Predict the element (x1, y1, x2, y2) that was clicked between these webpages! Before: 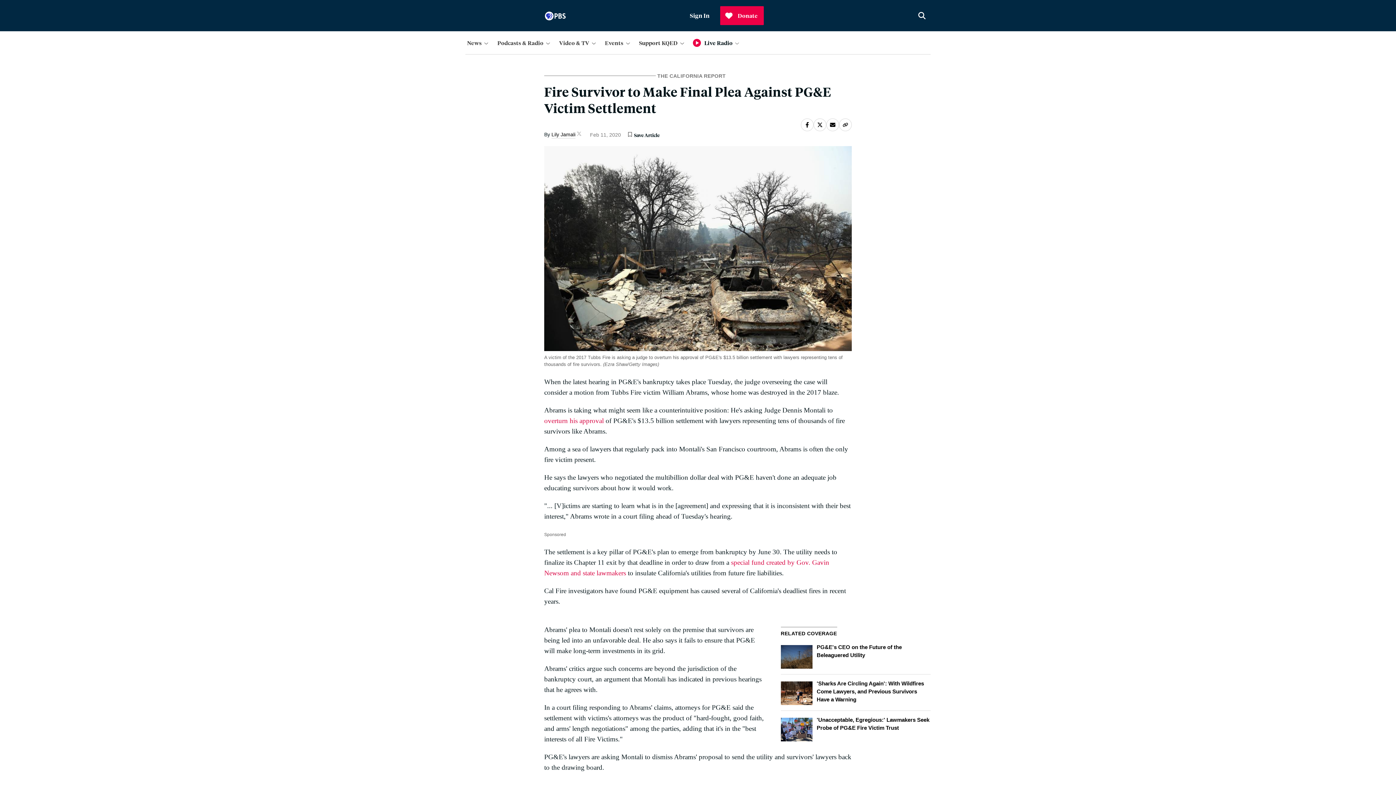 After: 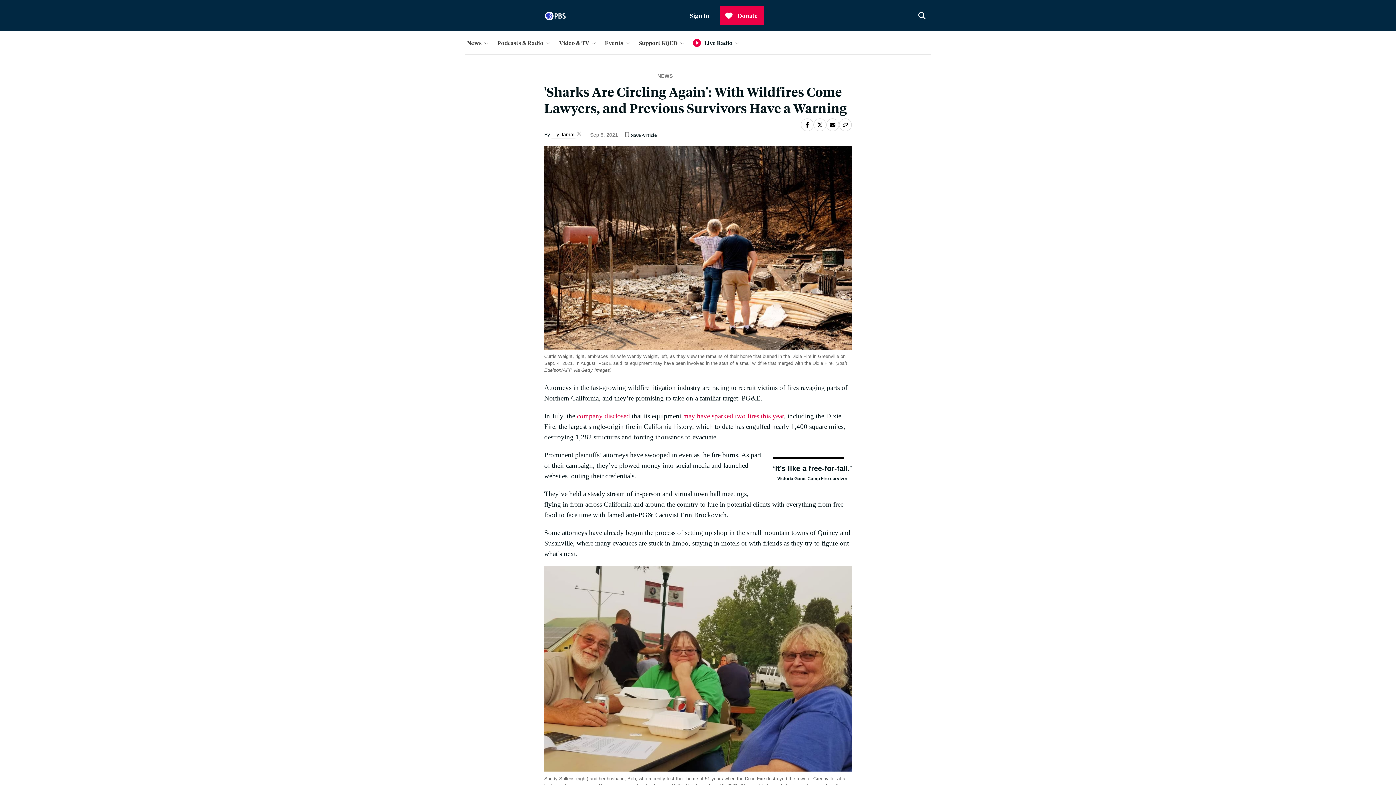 Action: bbox: (781, 681, 930, 705) label: 'Sharks Are Circling Again': With Wildfires Come Lawyers, and Previous Survivors Have a Warning